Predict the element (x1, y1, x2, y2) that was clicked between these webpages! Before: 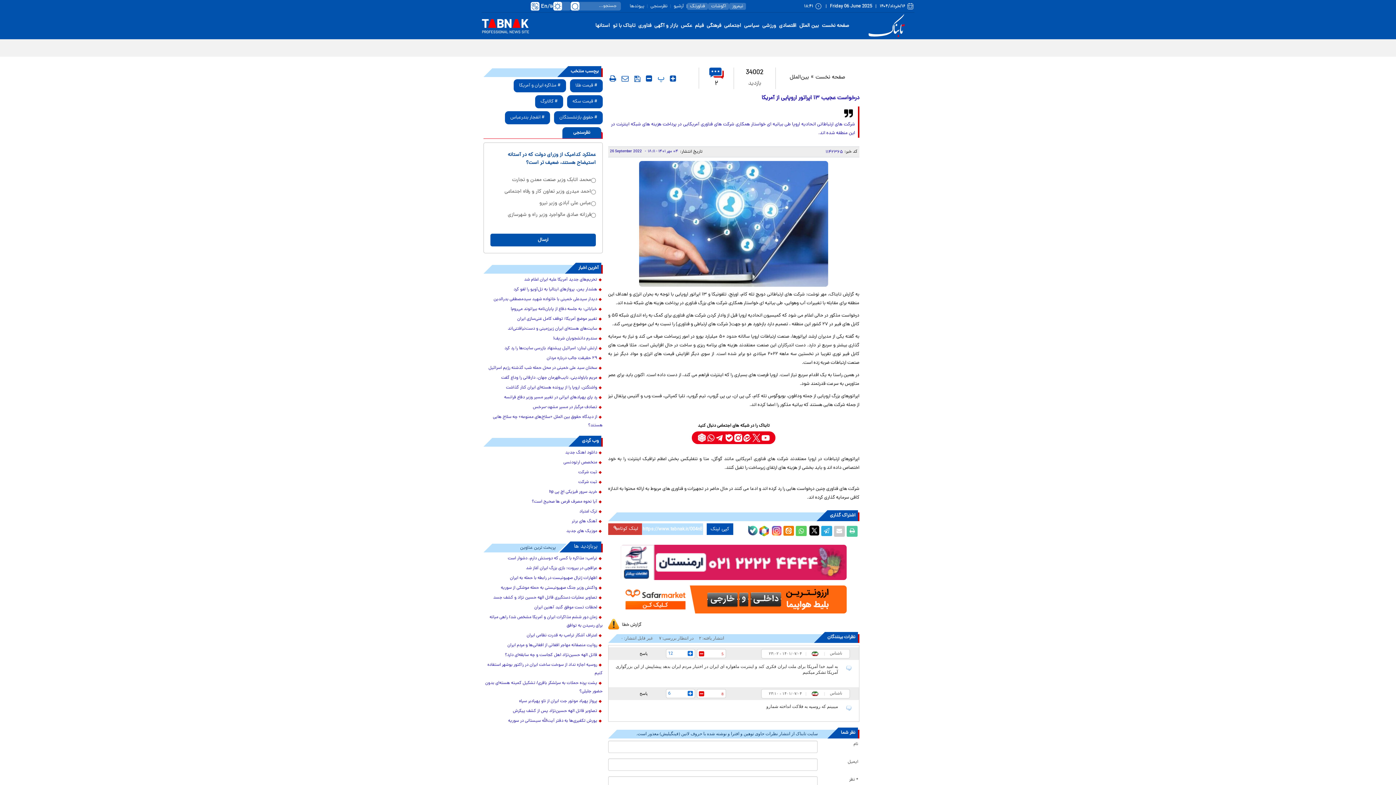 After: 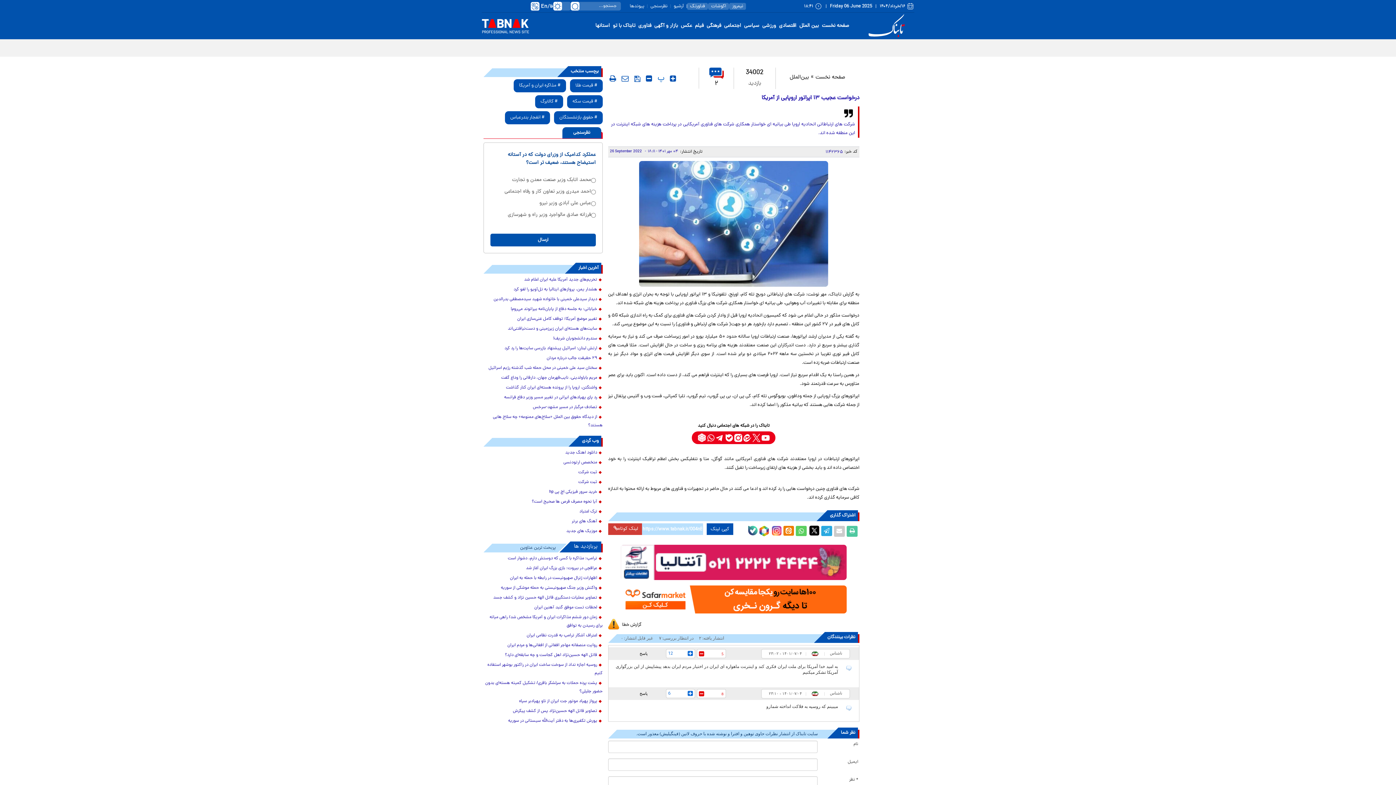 Action: bbox: (795, 526, 806, 537) label: whatsapp share link